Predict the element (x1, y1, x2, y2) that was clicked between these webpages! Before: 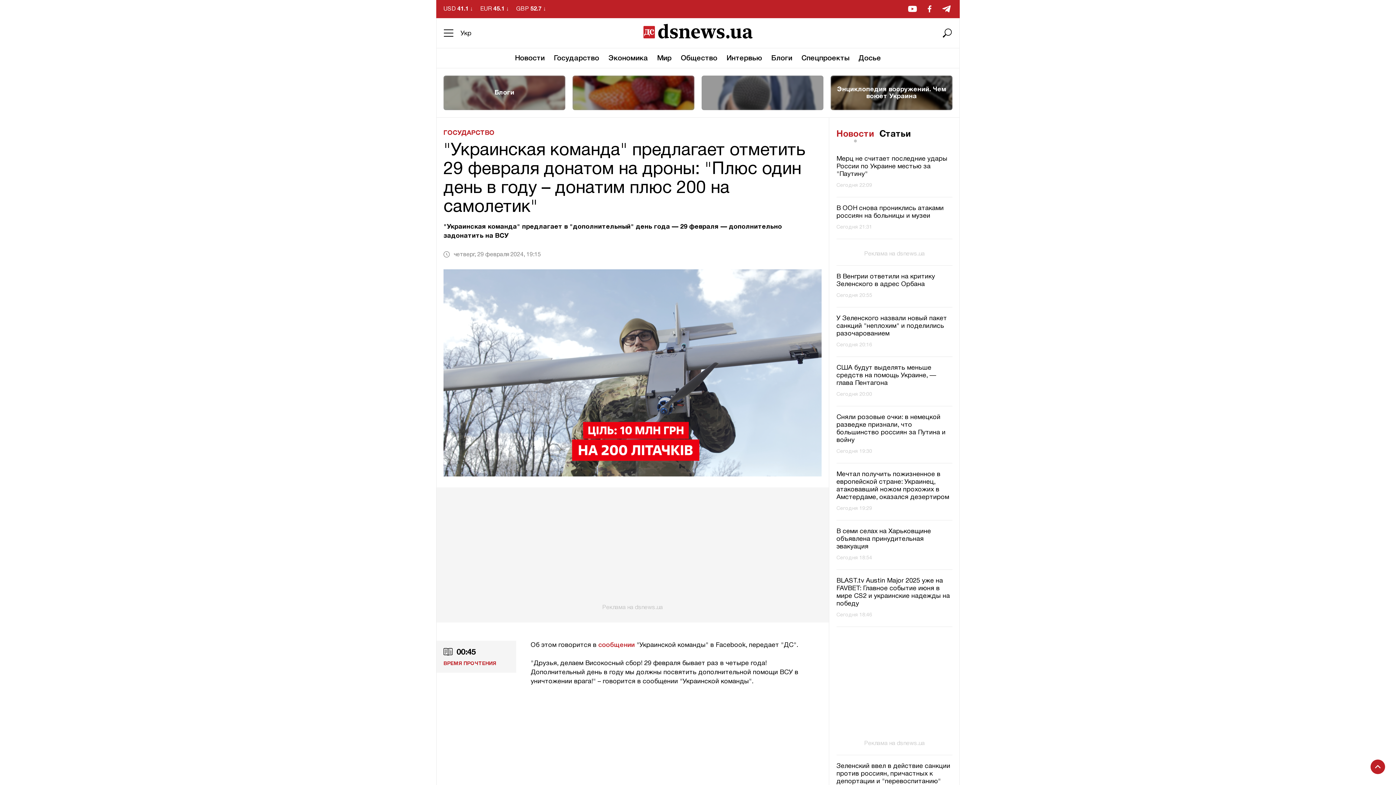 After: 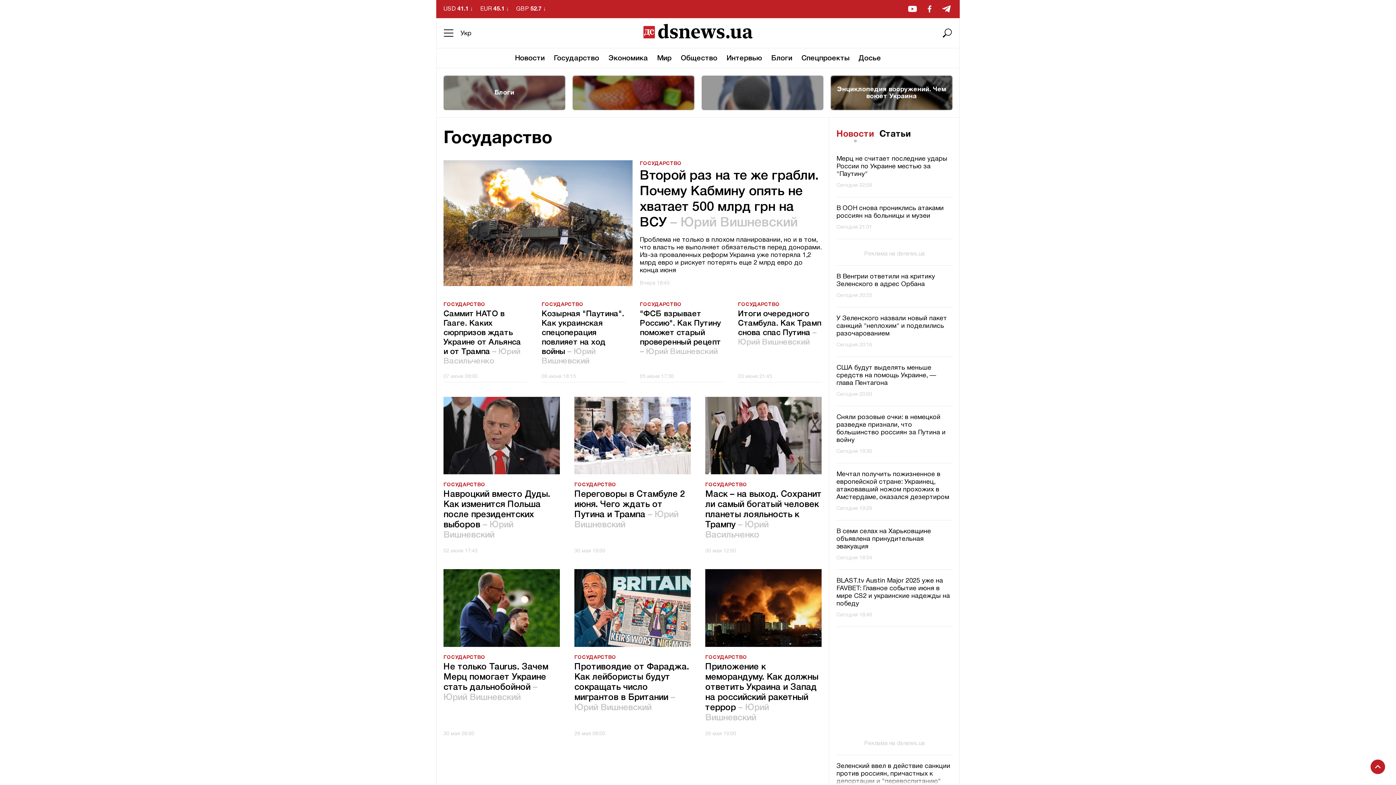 Action: label: ГОСУДАРСТВО bbox: (443, 128, 494, 137)